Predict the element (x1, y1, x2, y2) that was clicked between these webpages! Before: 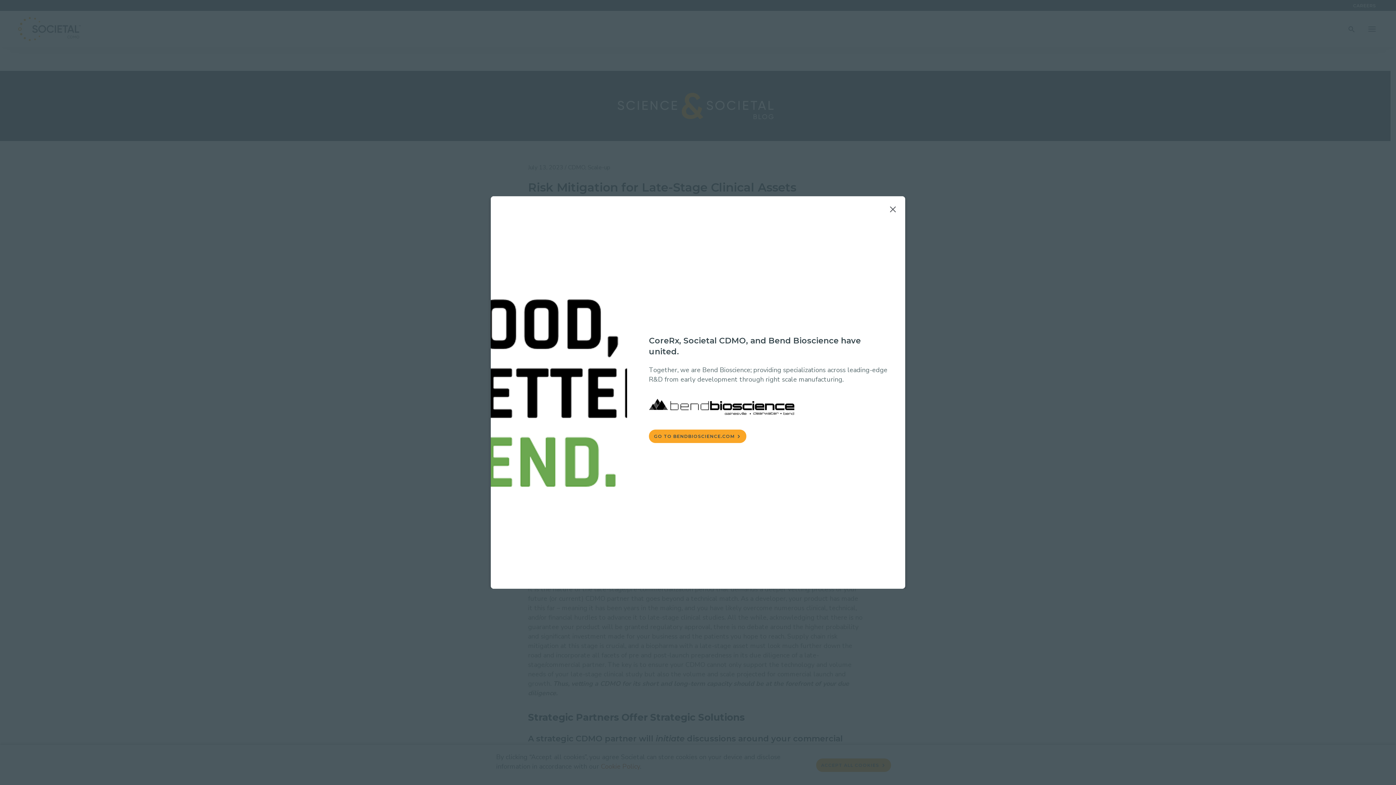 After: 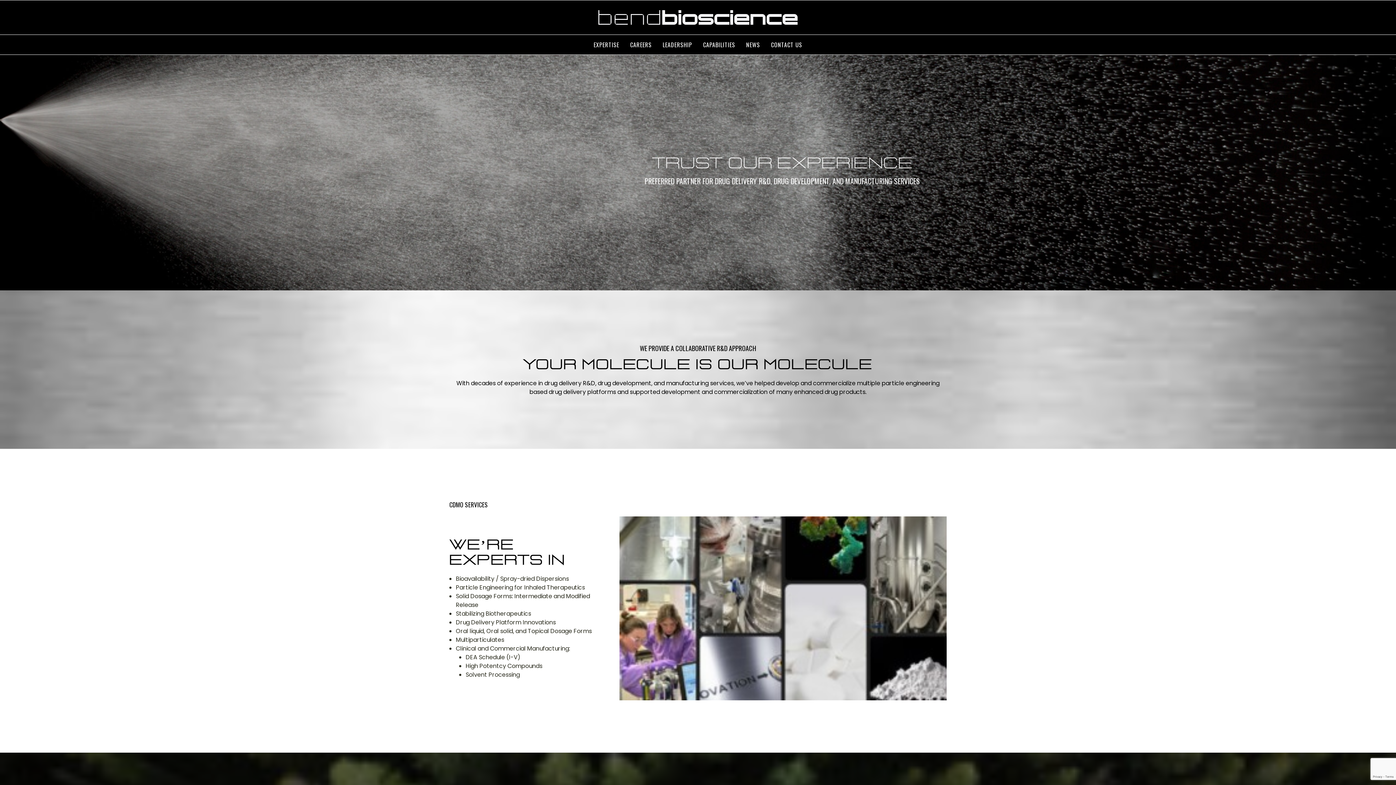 Action: label: GO TO BENDBIOSCIENCE.COM bbox: (649, 429, 746, 443)